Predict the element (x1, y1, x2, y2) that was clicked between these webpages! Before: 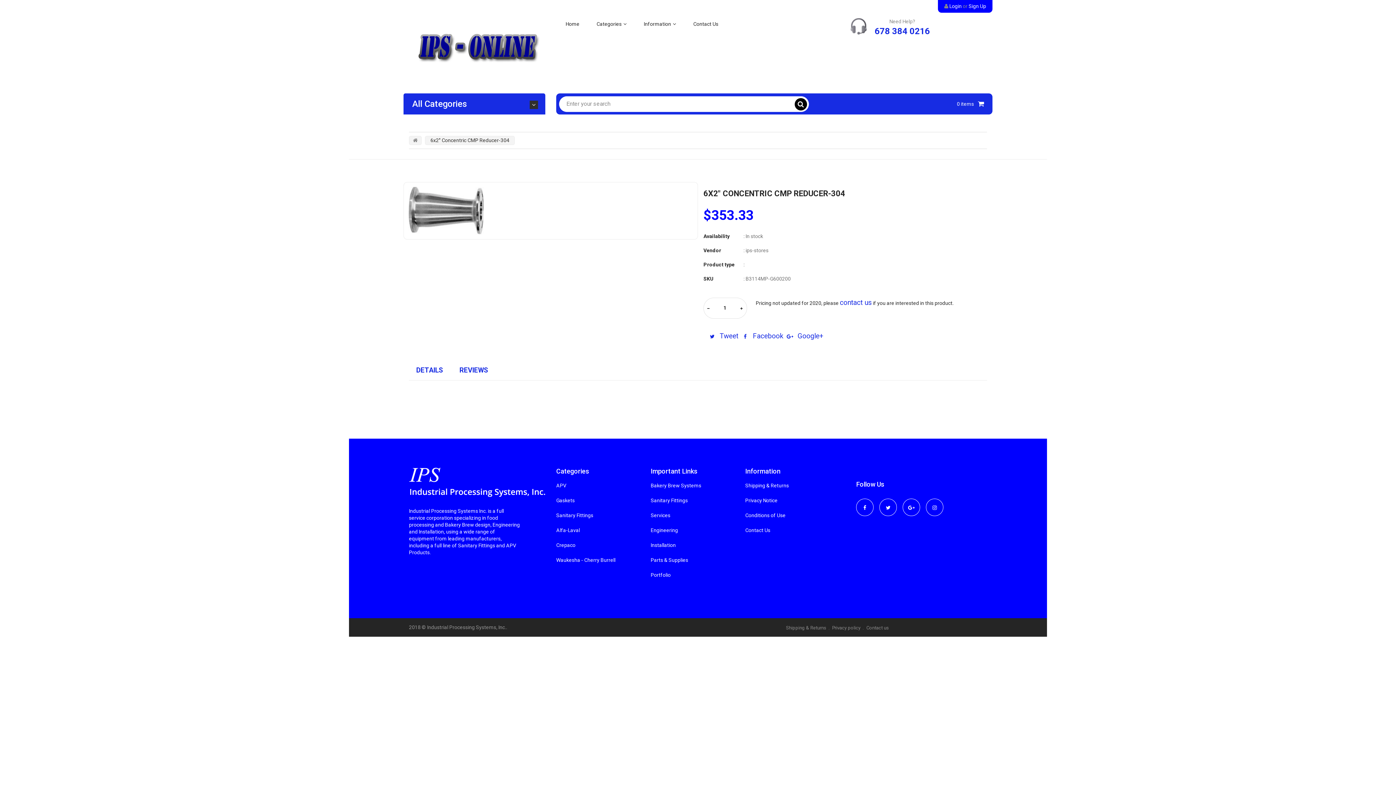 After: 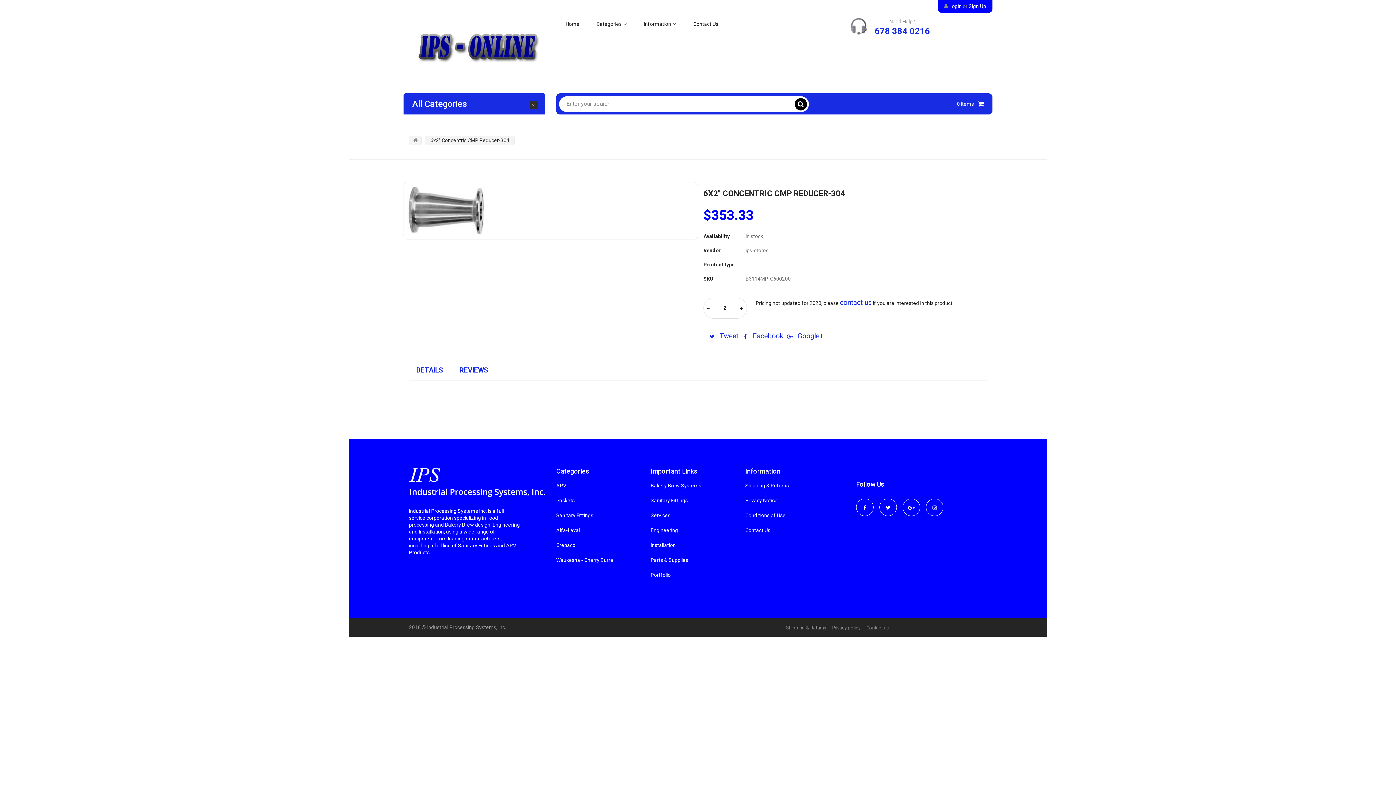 Action: bbox: (738, 304, 744, 312) label: +